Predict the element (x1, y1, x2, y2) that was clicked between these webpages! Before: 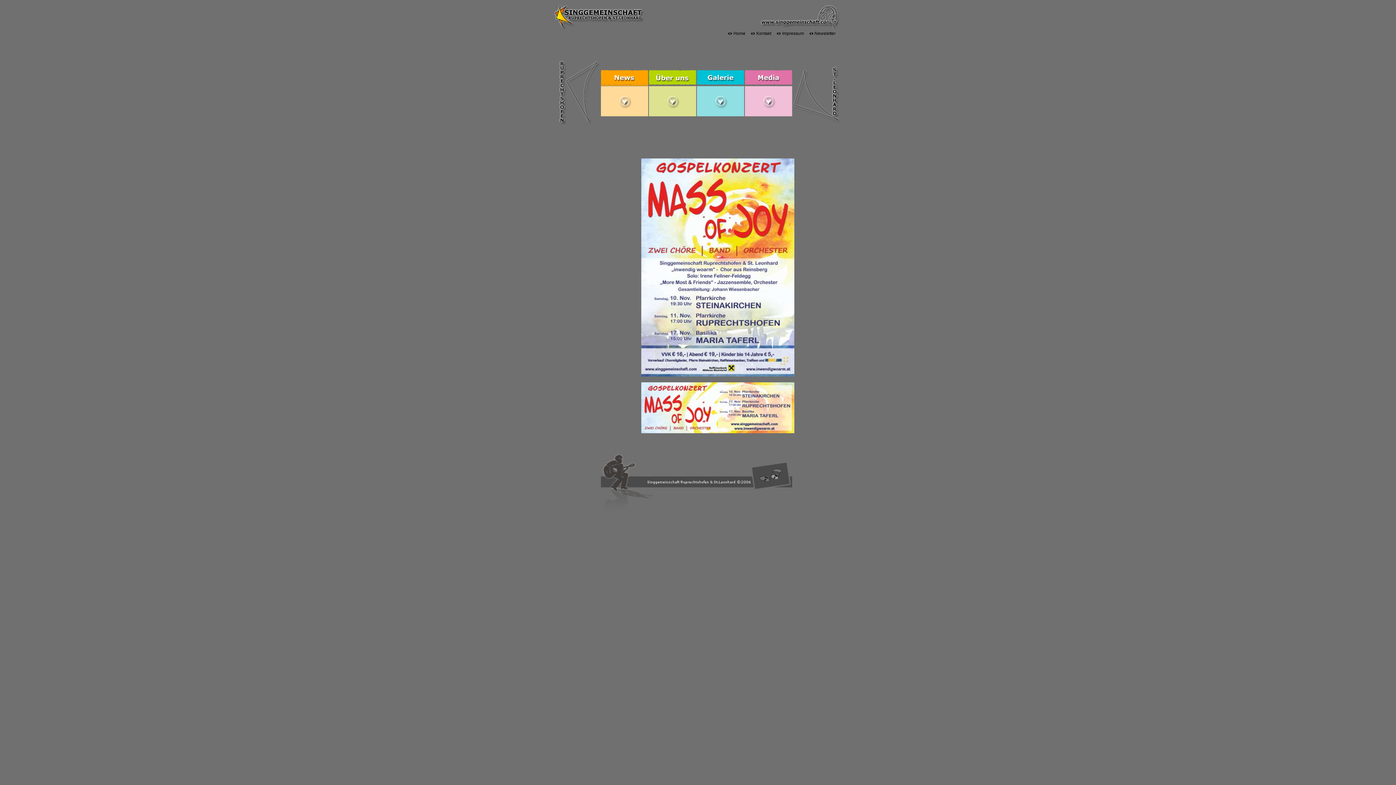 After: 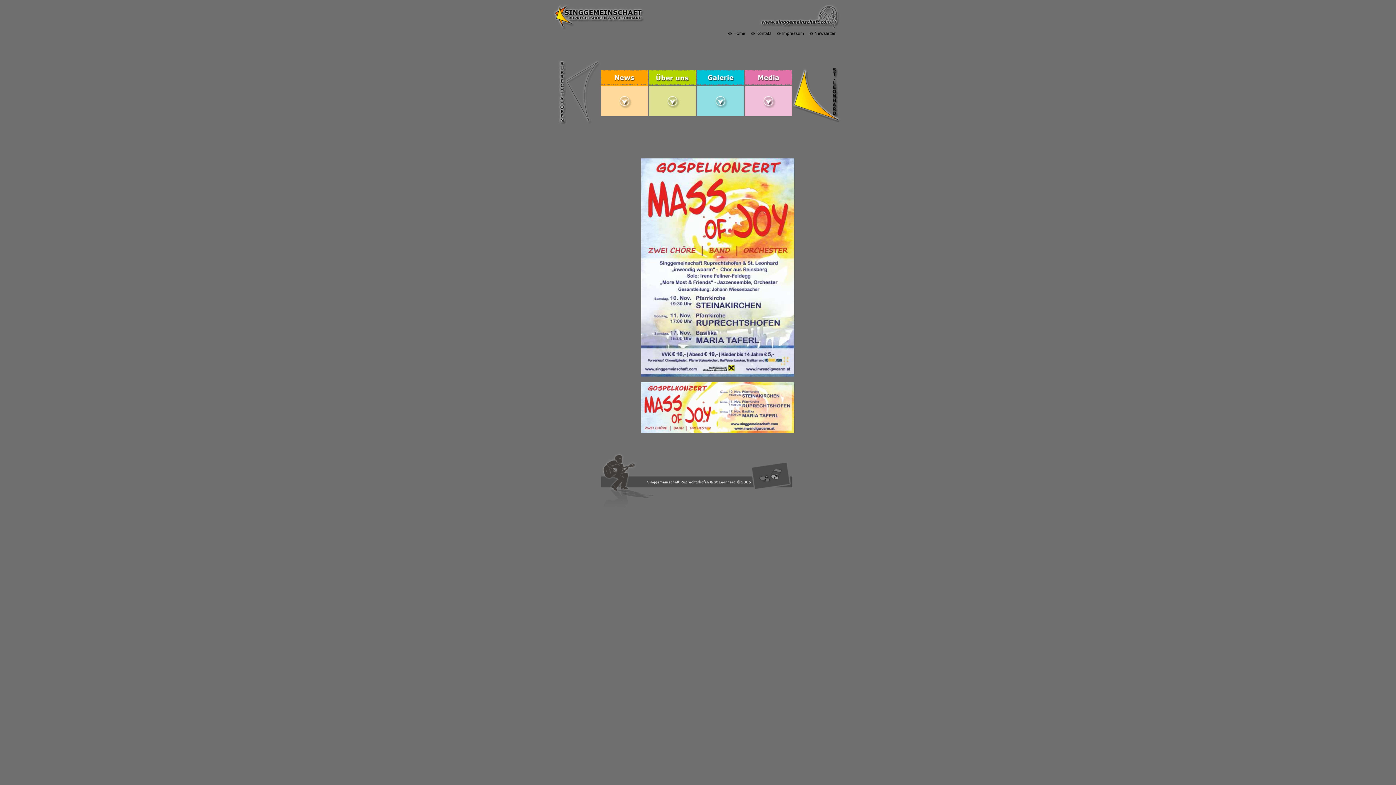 Action: bbox: (792, 120, 839, 126)